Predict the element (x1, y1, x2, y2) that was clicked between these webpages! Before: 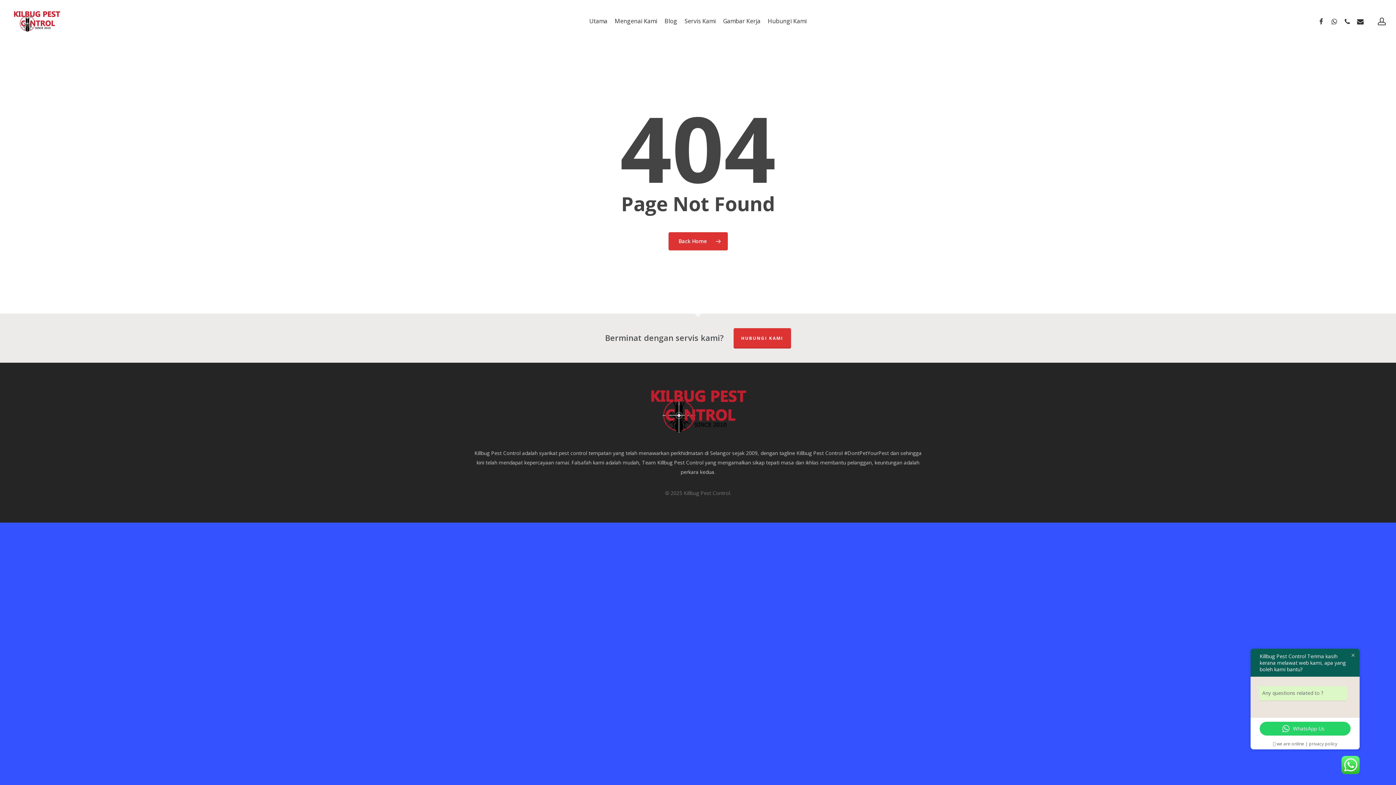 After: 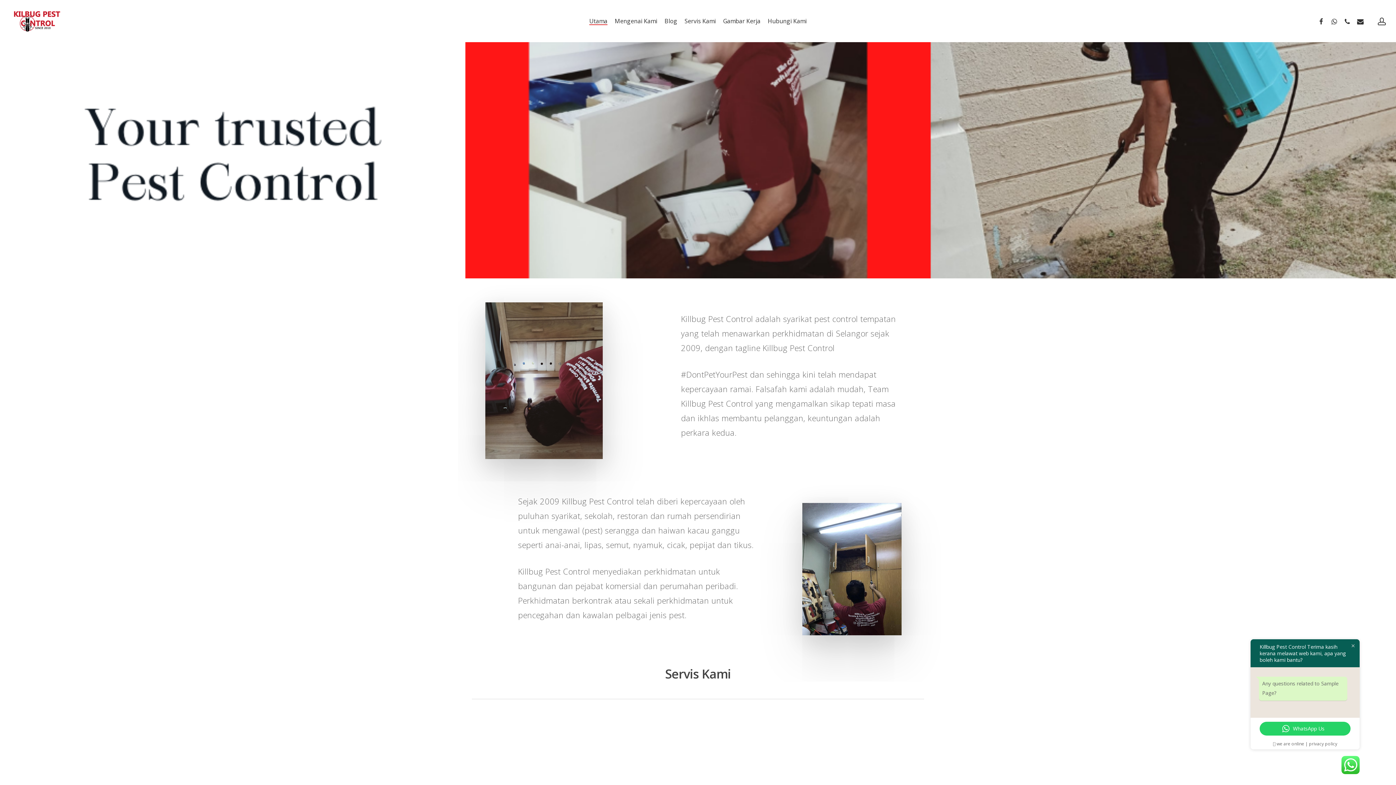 Action: bbox: (589, 18, 607, 24) label: Utama